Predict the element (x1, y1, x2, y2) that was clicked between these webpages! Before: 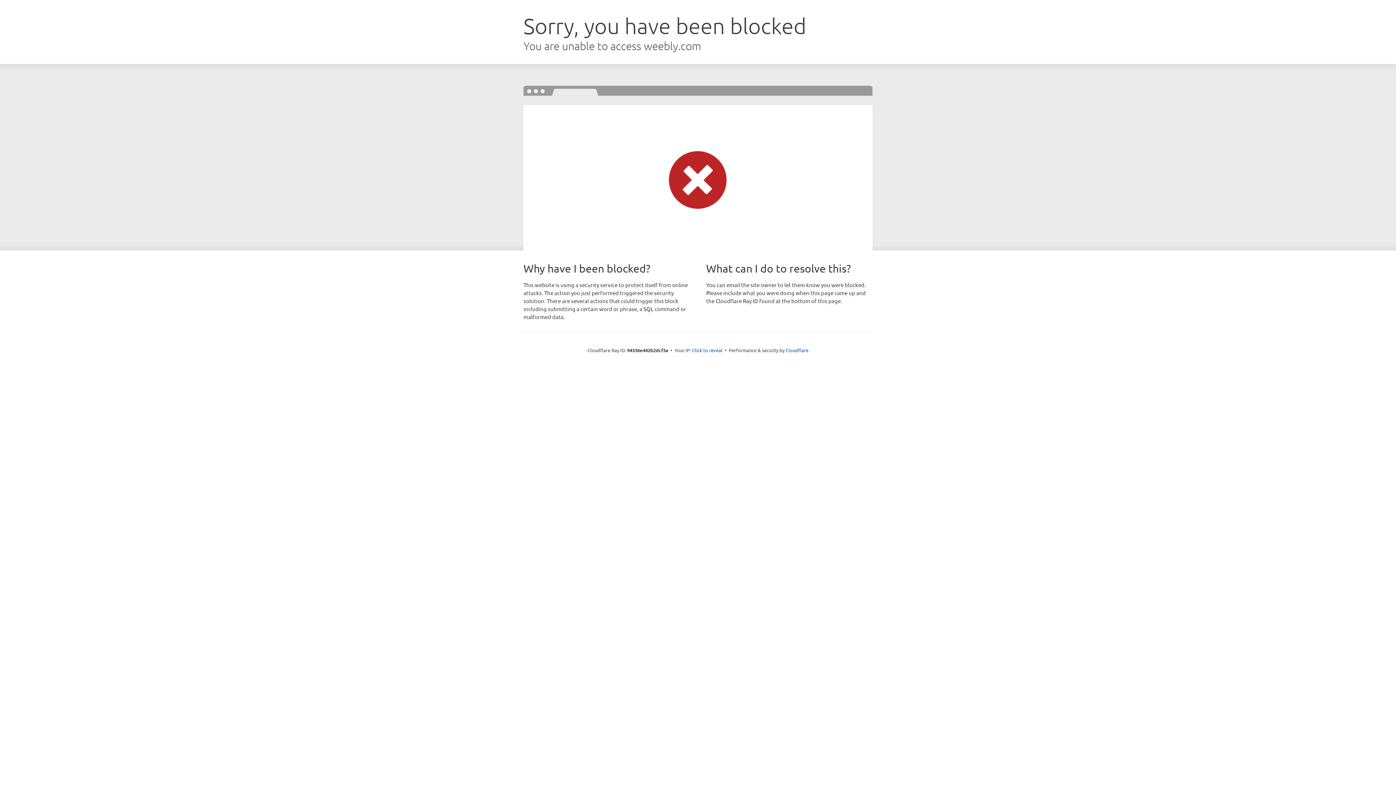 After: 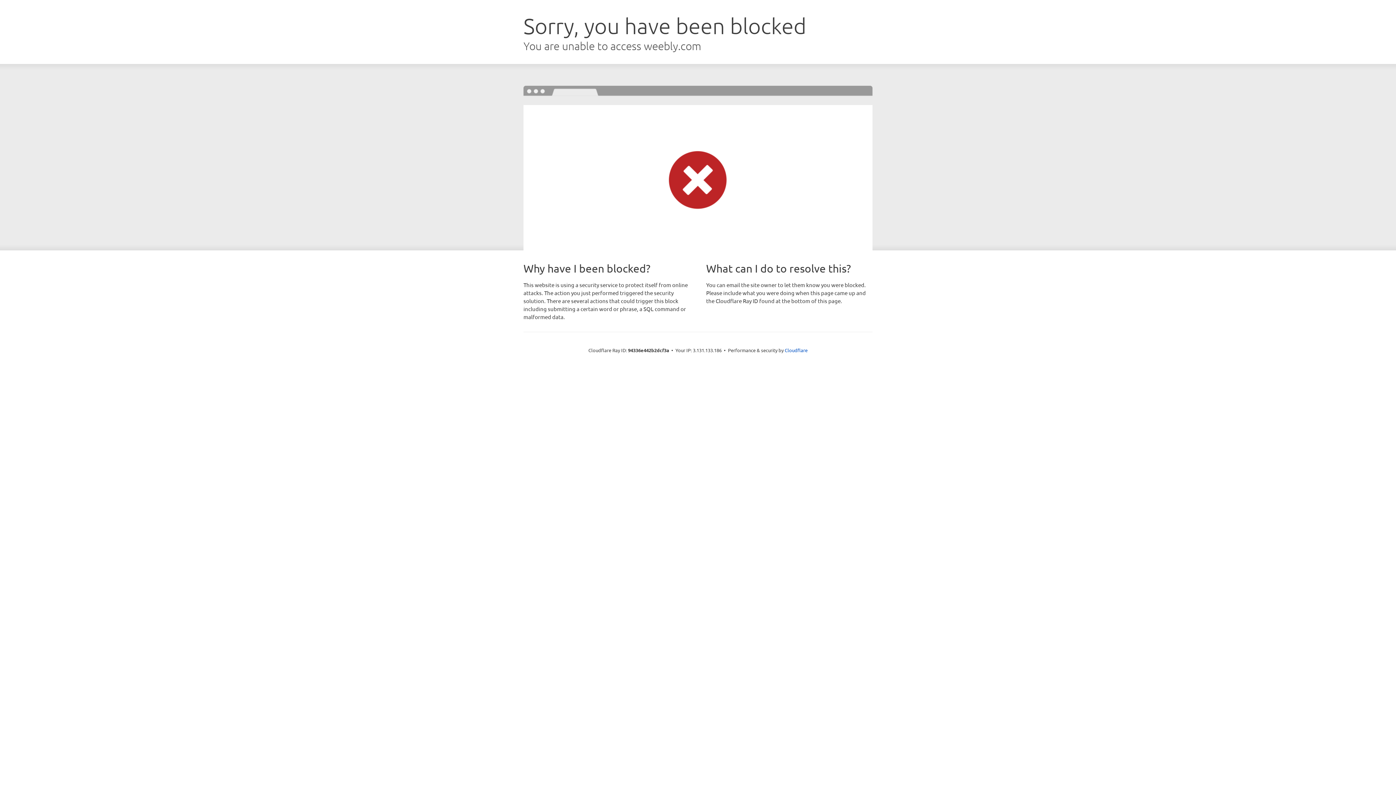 Action: bbox: (692, 346, 722, 353) label: Click to reveal